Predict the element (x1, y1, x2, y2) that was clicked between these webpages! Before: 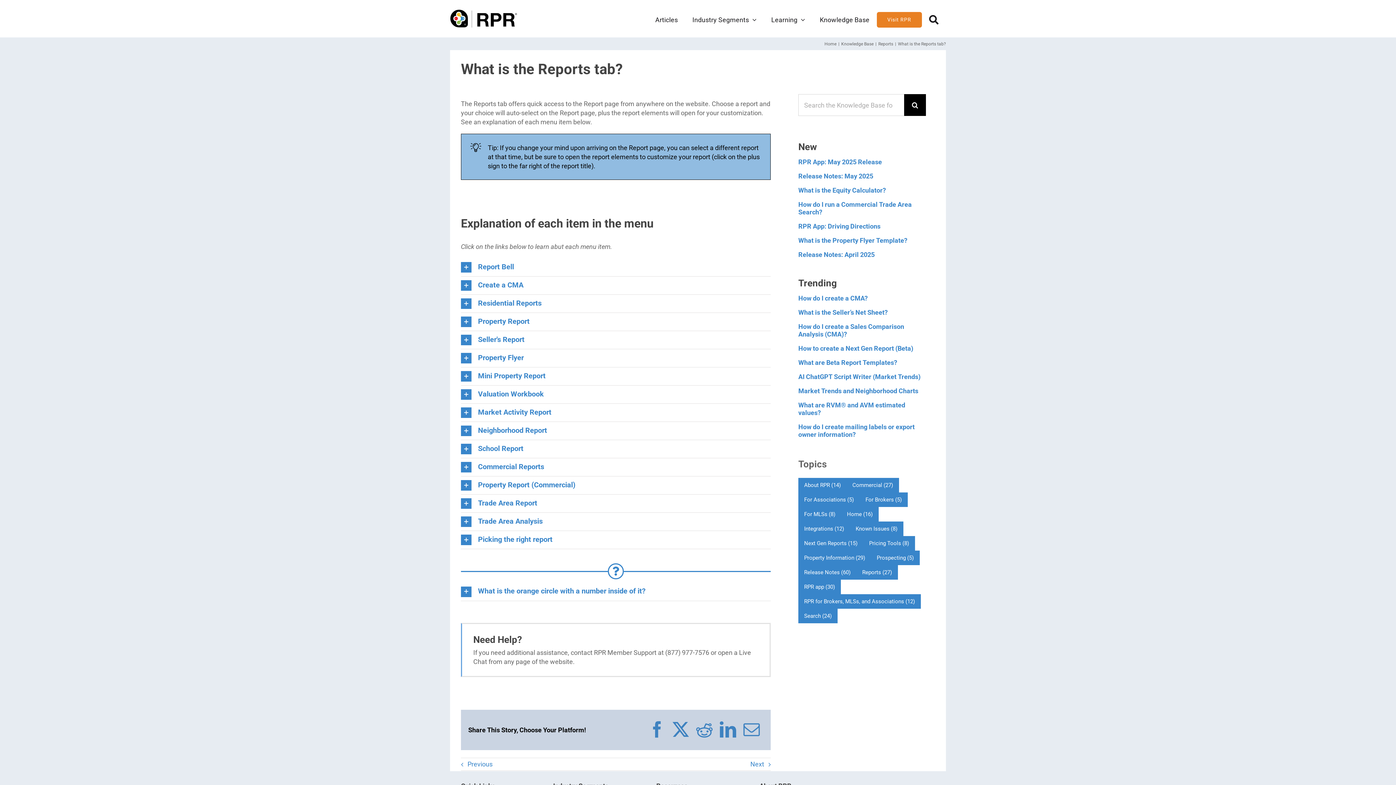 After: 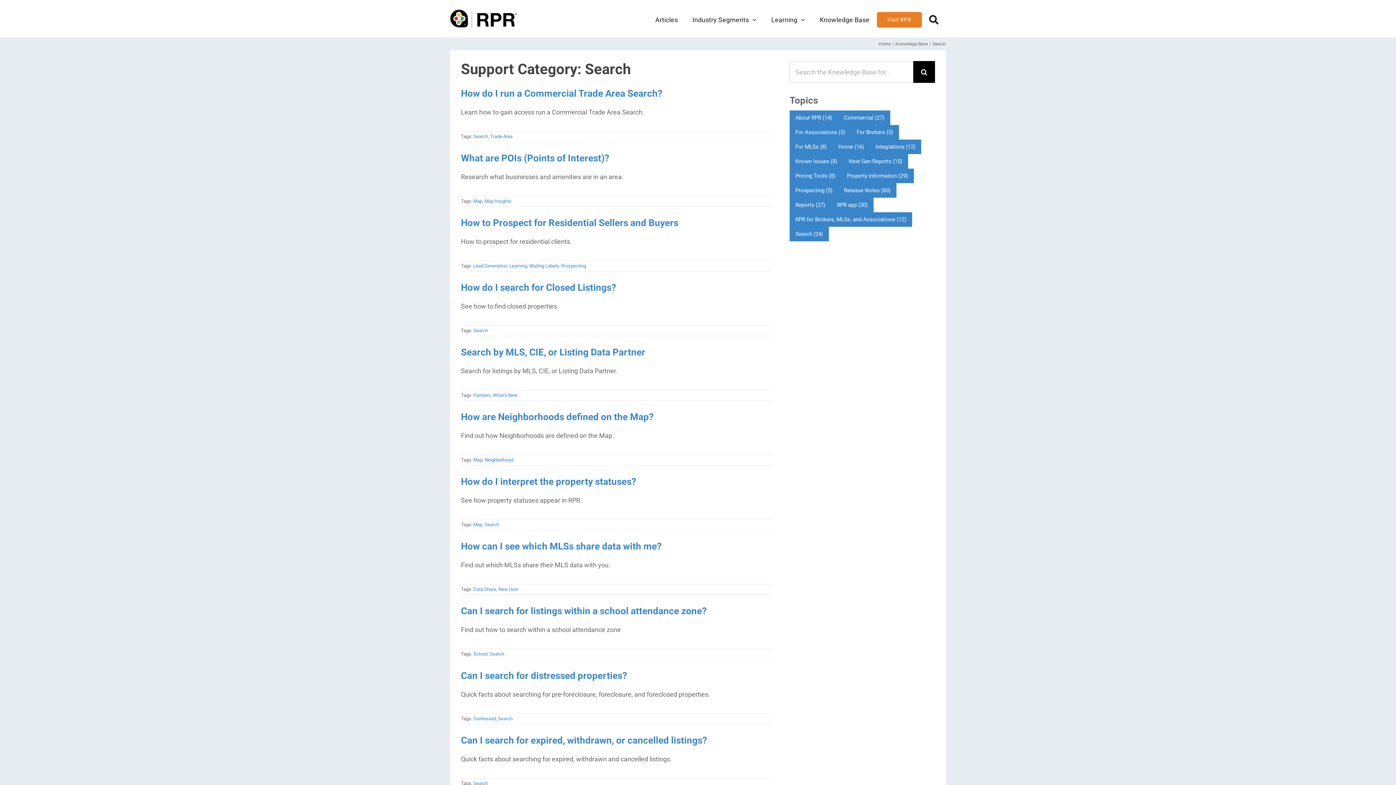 Action: bbox: (798, 609, 837, 623) label: Search (24 items)